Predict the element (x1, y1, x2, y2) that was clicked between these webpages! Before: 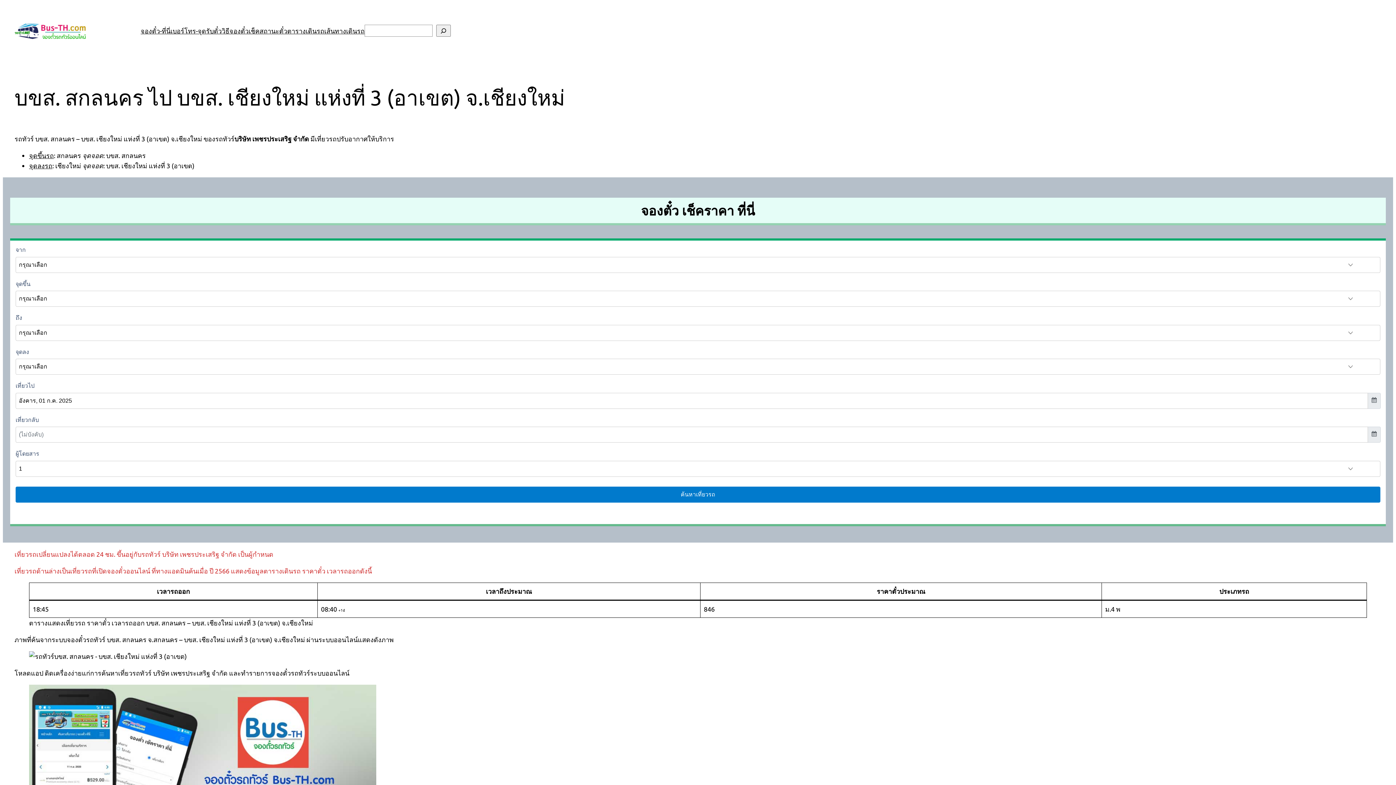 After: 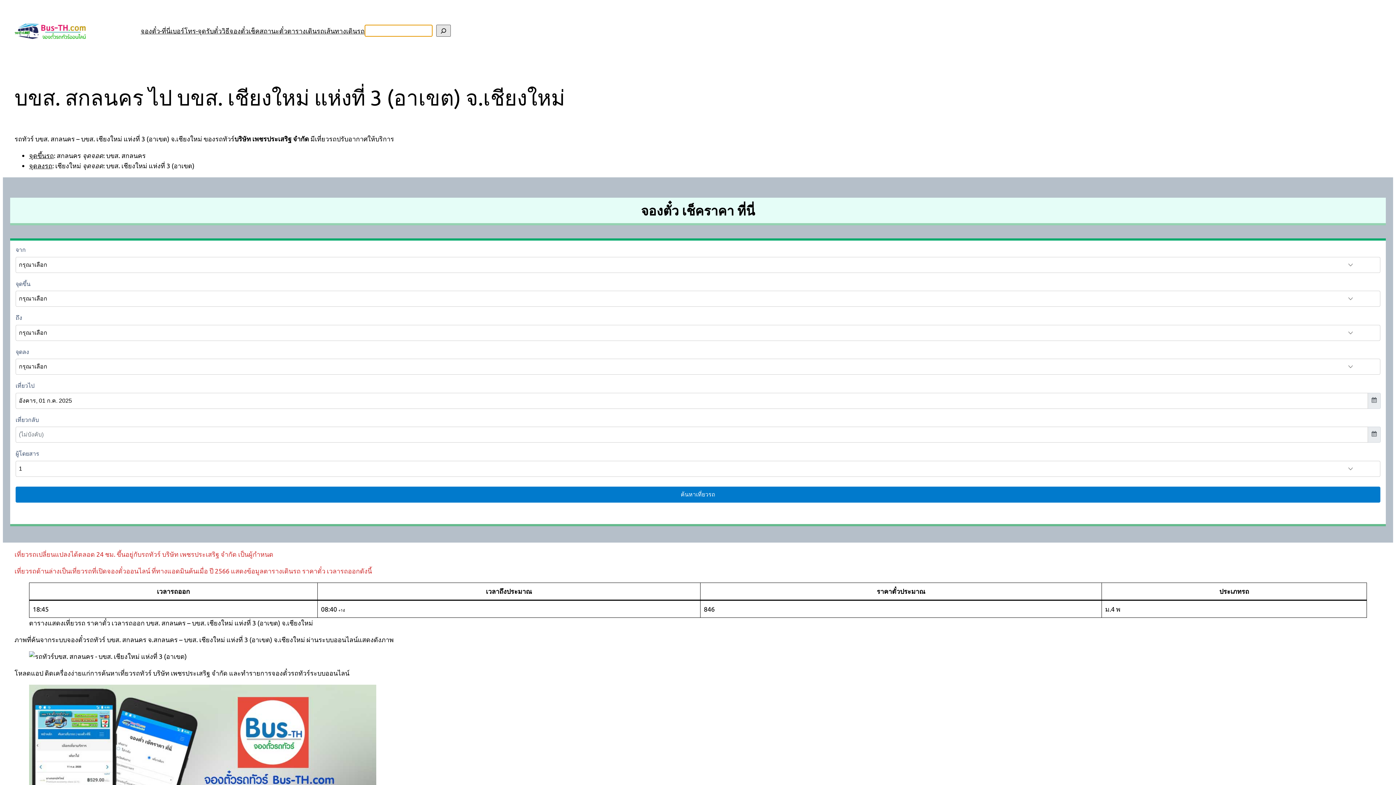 Action: label: Search bbox: (436, 24, 450, 36)